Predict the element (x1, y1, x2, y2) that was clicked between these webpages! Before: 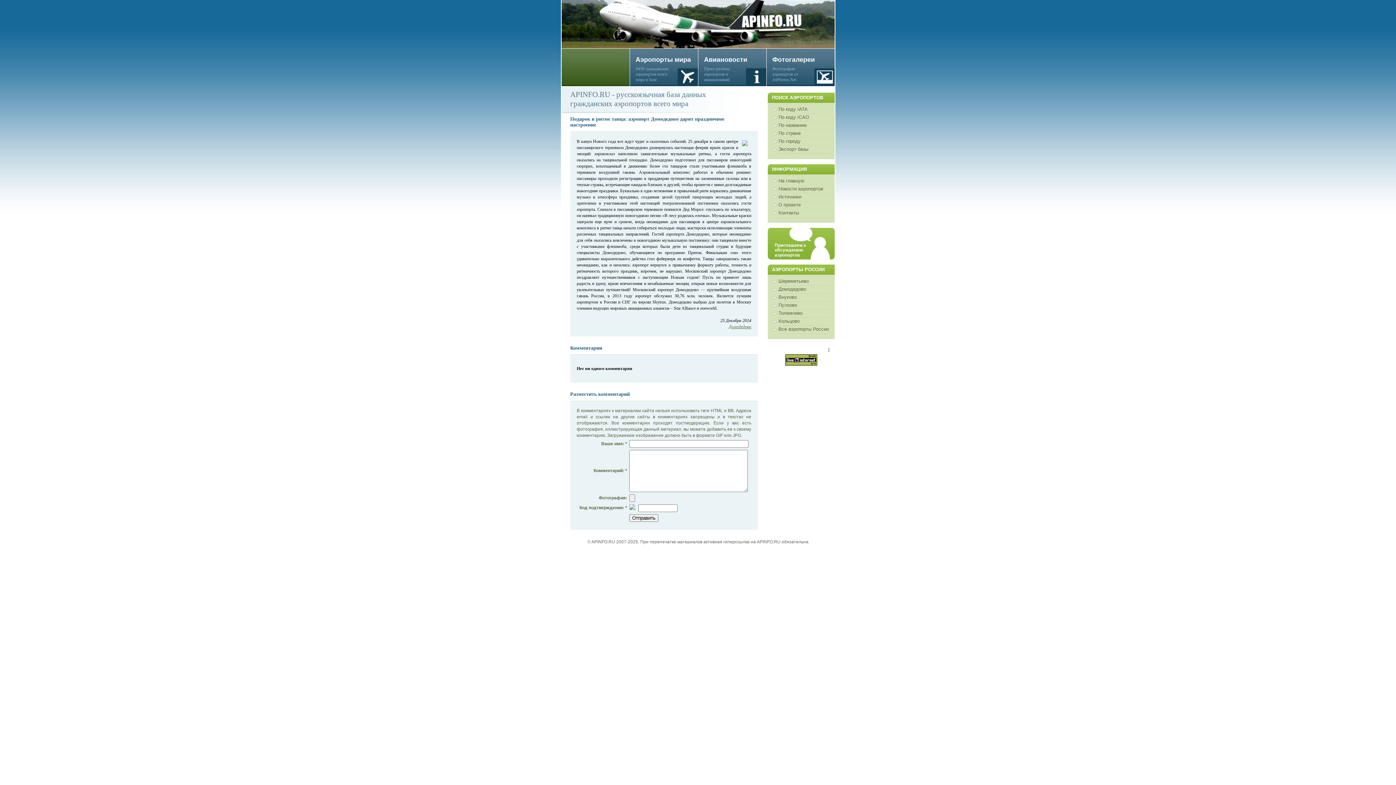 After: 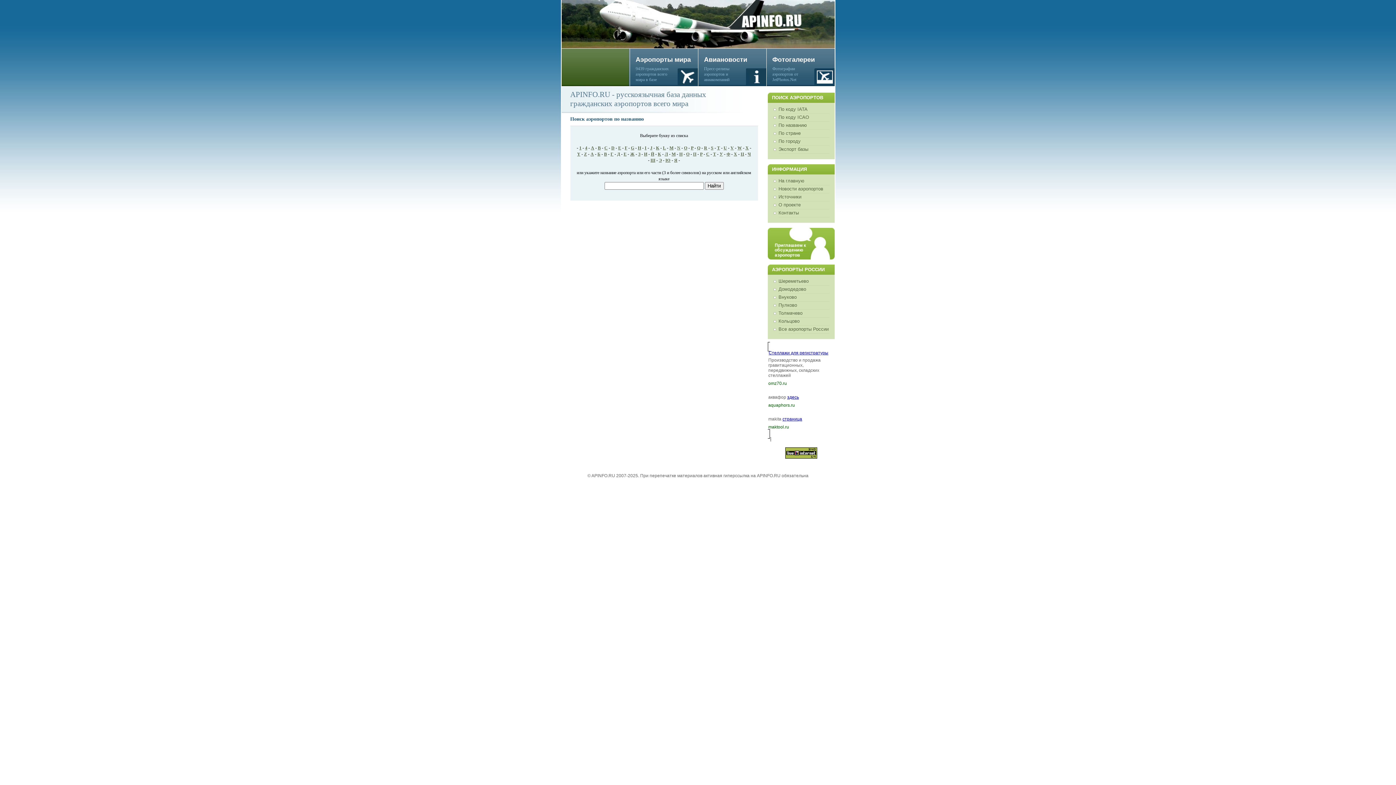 Action: label: По названию bbox: (778, 122, 807, 128)